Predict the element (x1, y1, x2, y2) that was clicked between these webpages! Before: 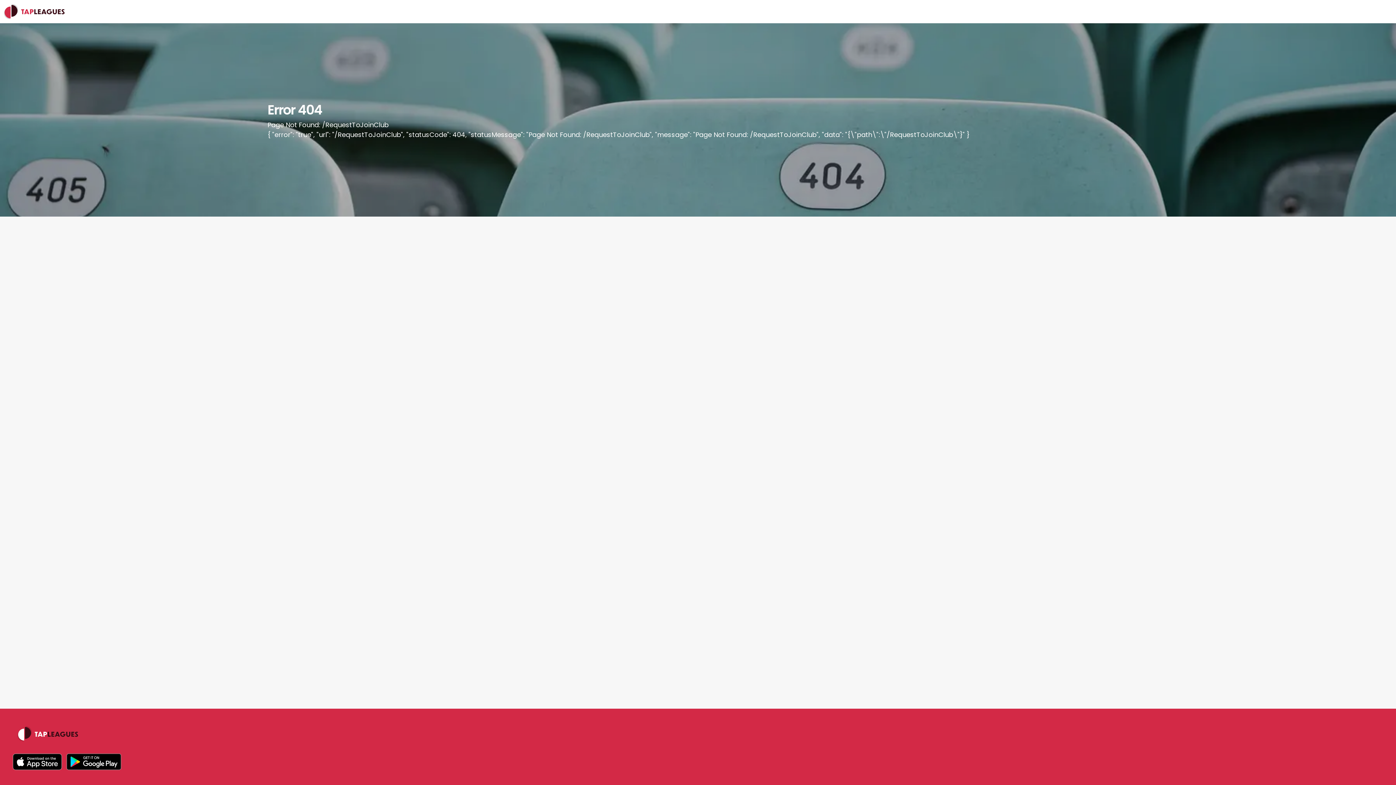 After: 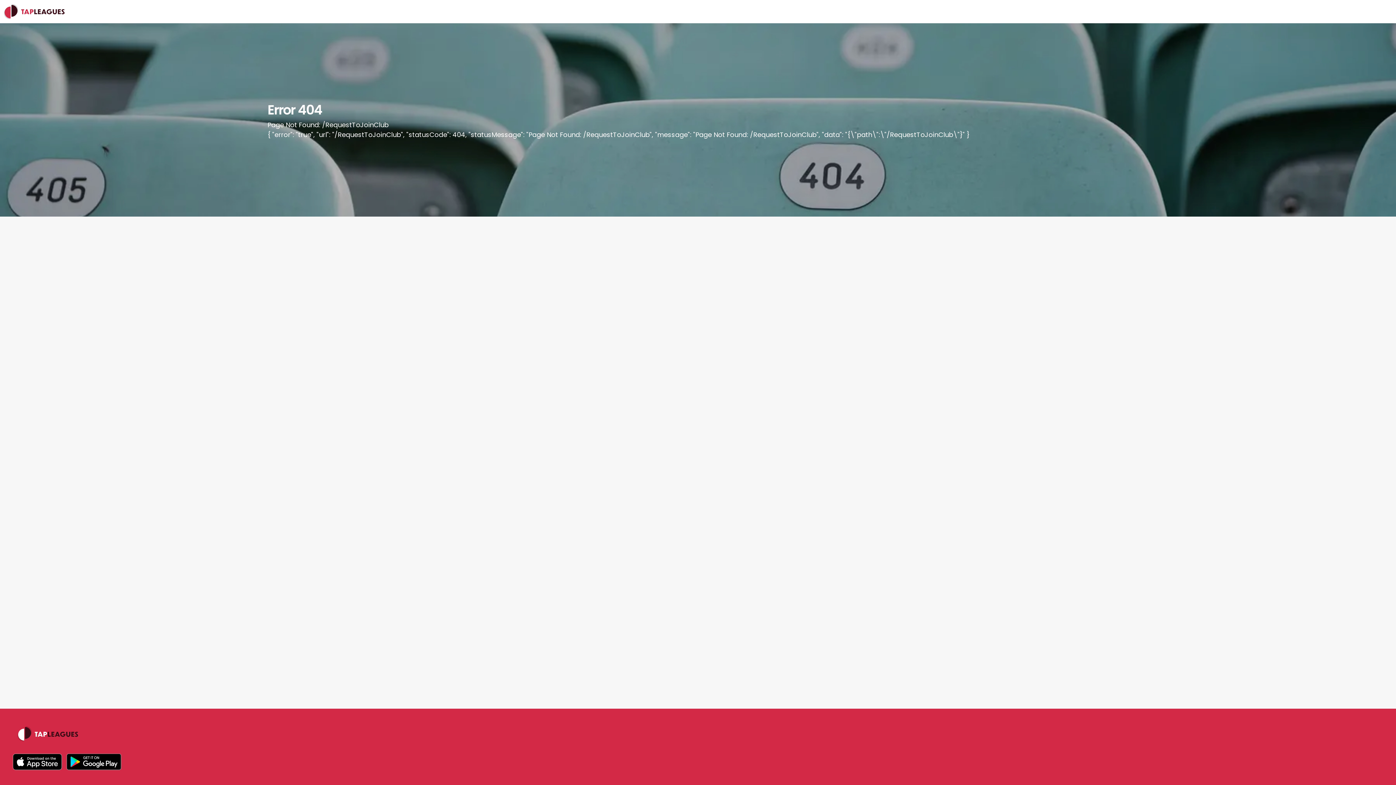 Action: bbox: (64, 751, 122, 775)